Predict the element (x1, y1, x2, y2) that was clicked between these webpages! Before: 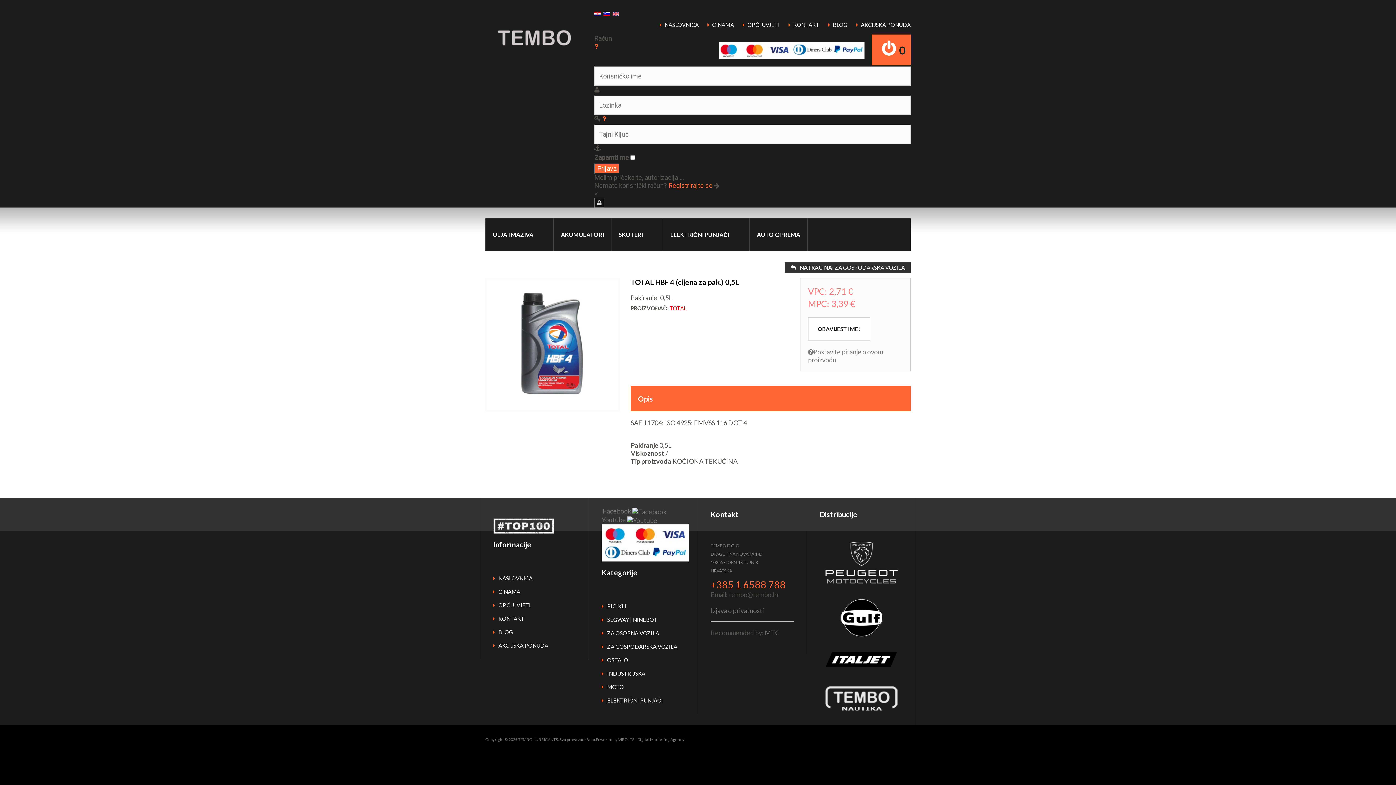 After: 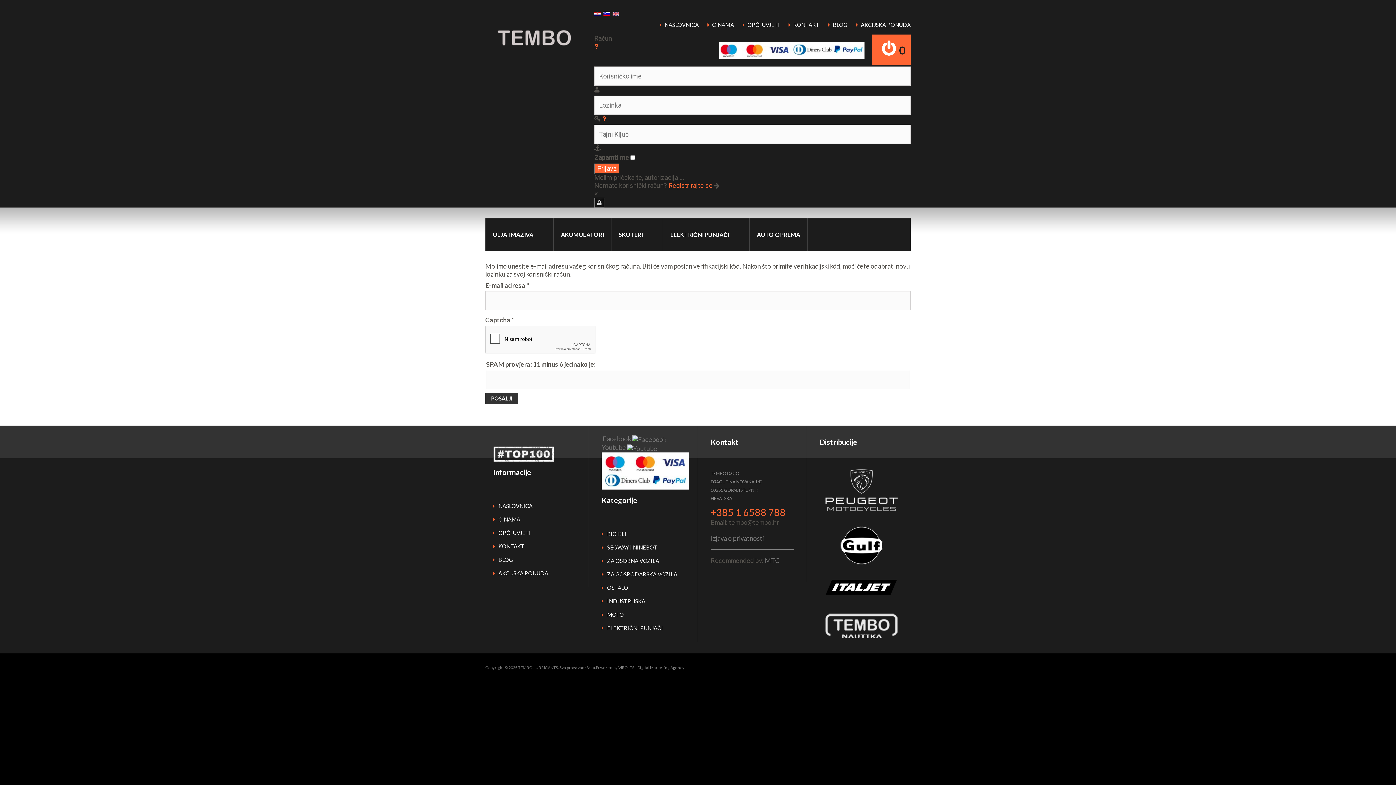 Action: bbox: (602, 114, 606, 122)